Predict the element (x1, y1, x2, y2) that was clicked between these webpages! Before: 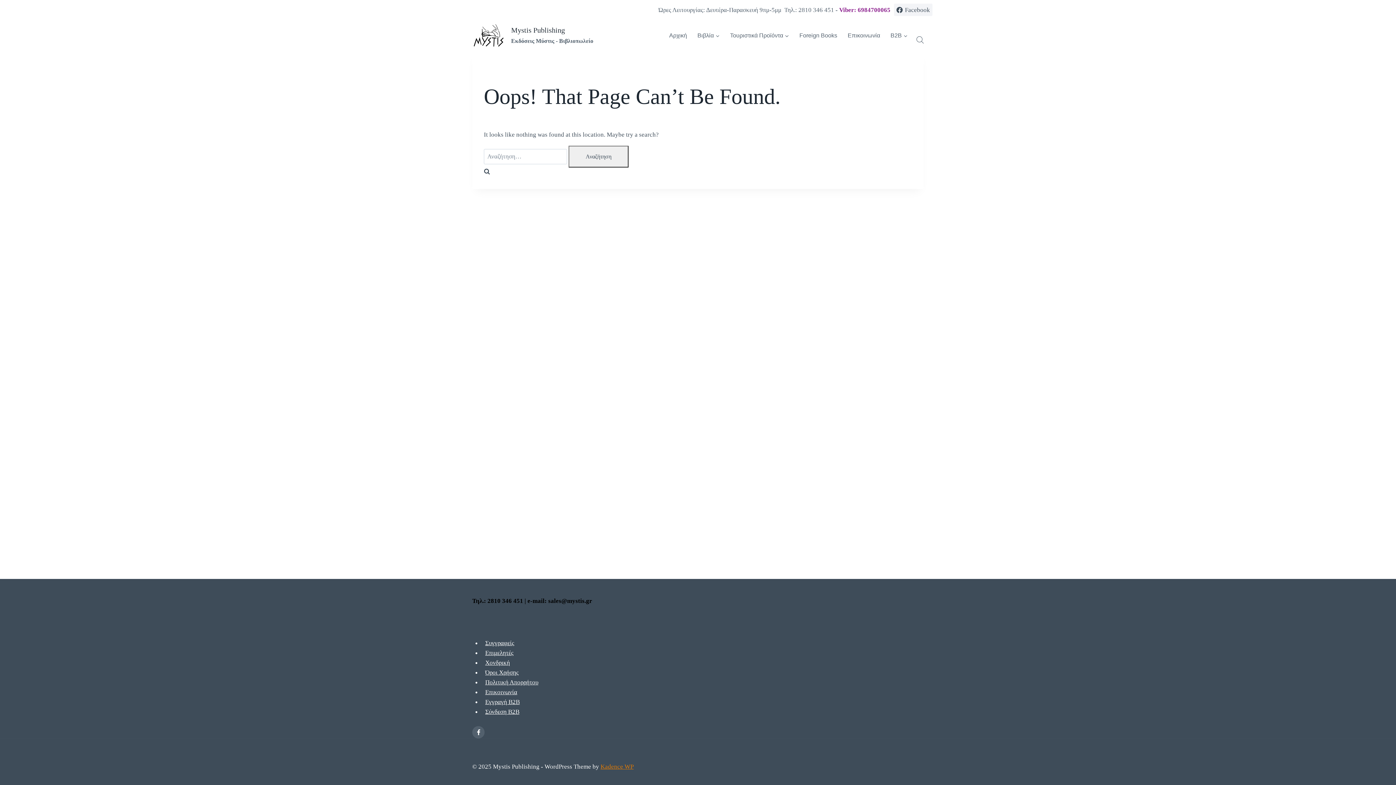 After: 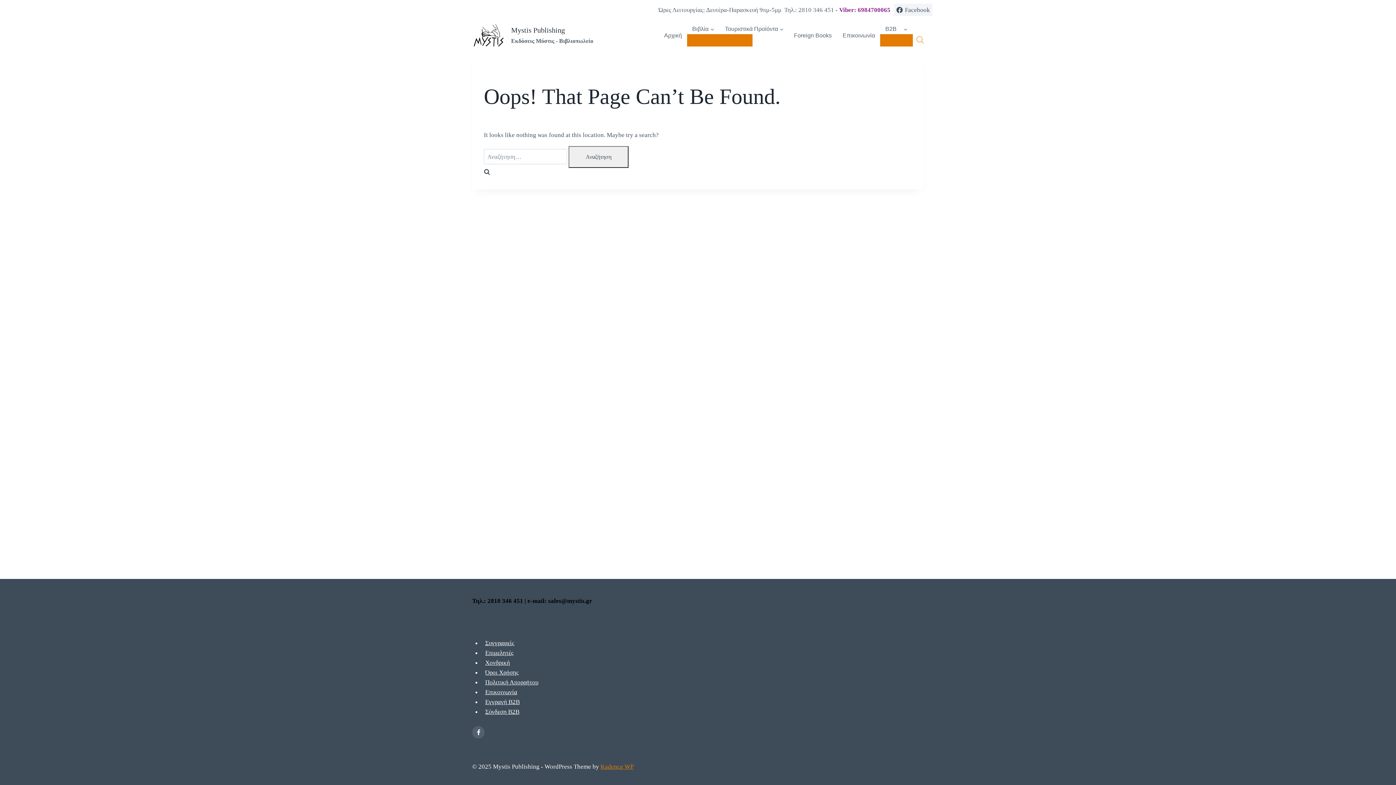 Action: bbox: (916, 36, 924, 43)